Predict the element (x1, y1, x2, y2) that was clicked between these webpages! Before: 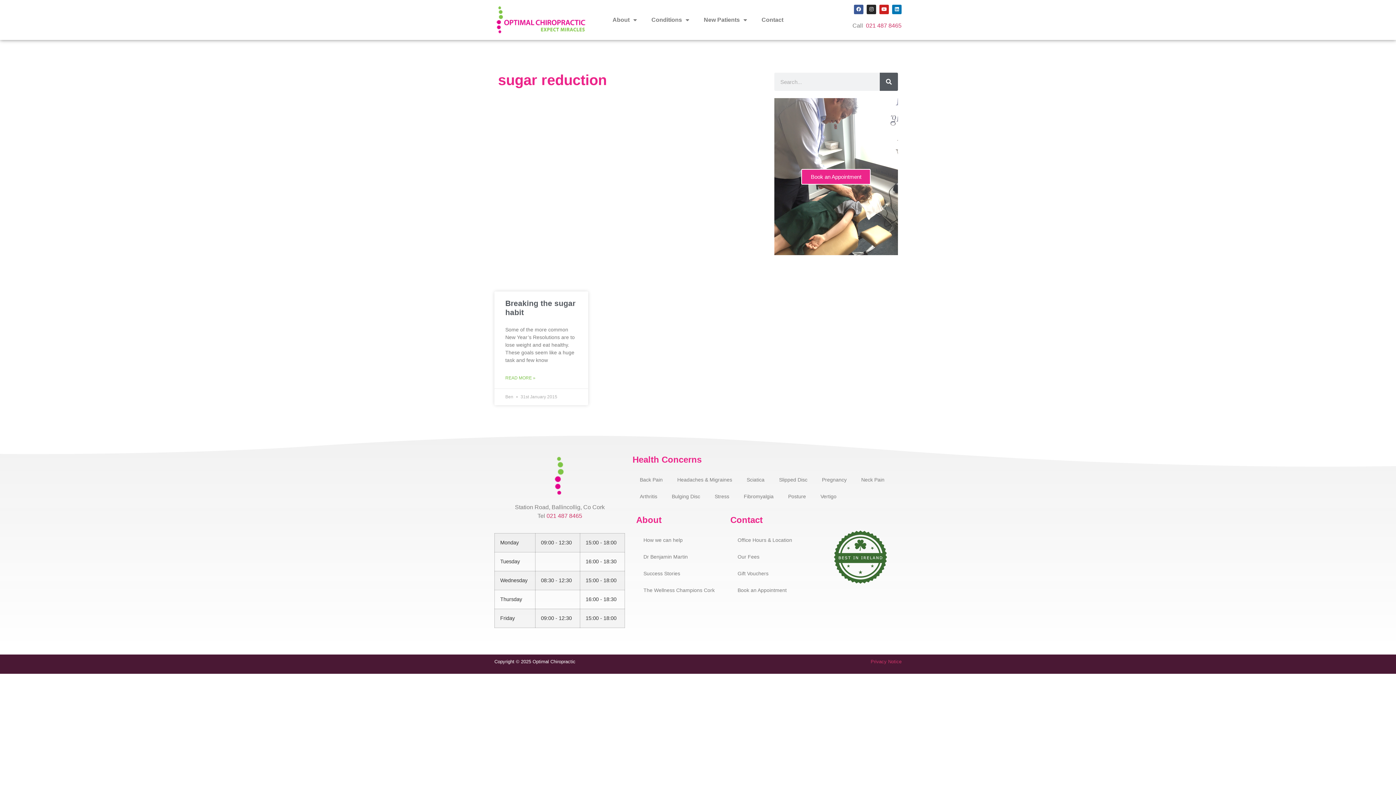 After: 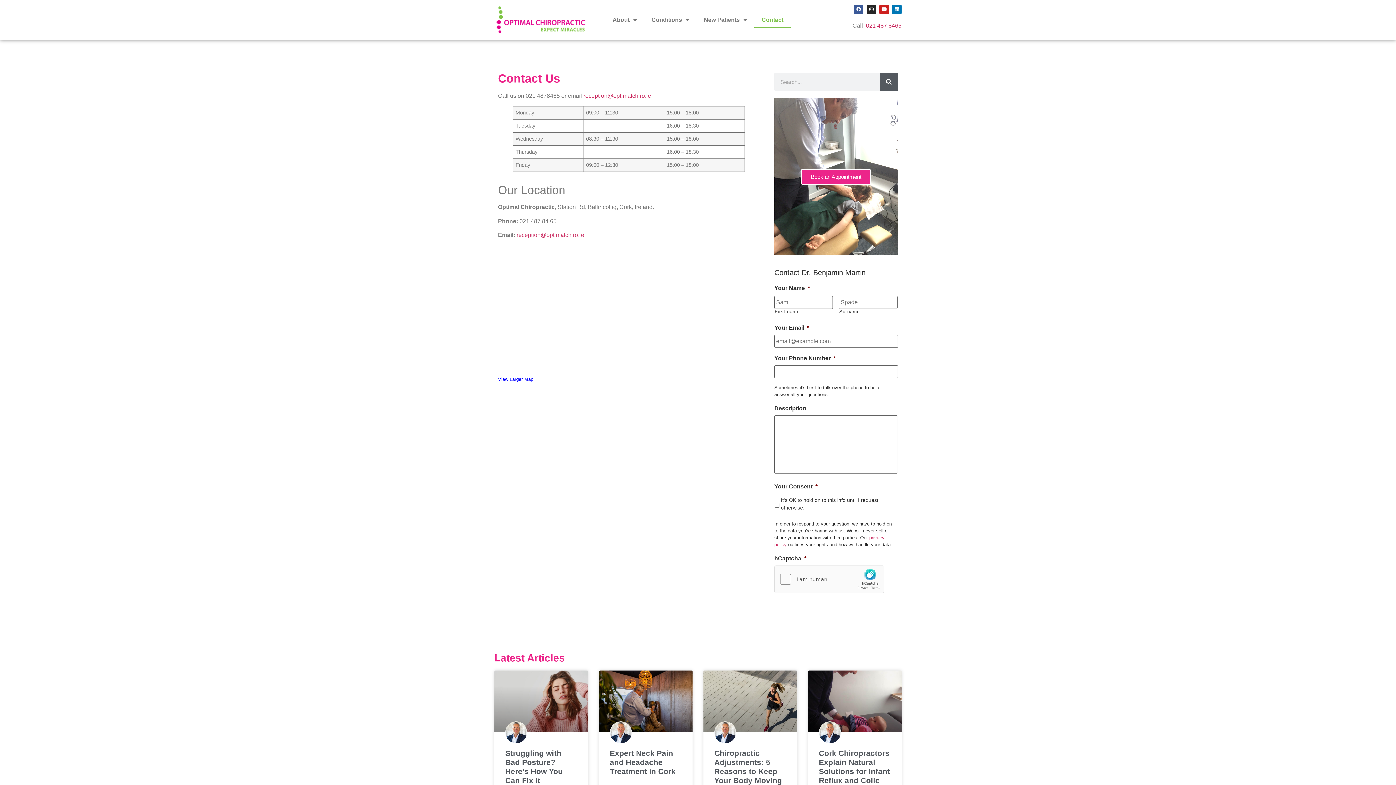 Action: bbox: (754, 11, 790, 28) label: Contact